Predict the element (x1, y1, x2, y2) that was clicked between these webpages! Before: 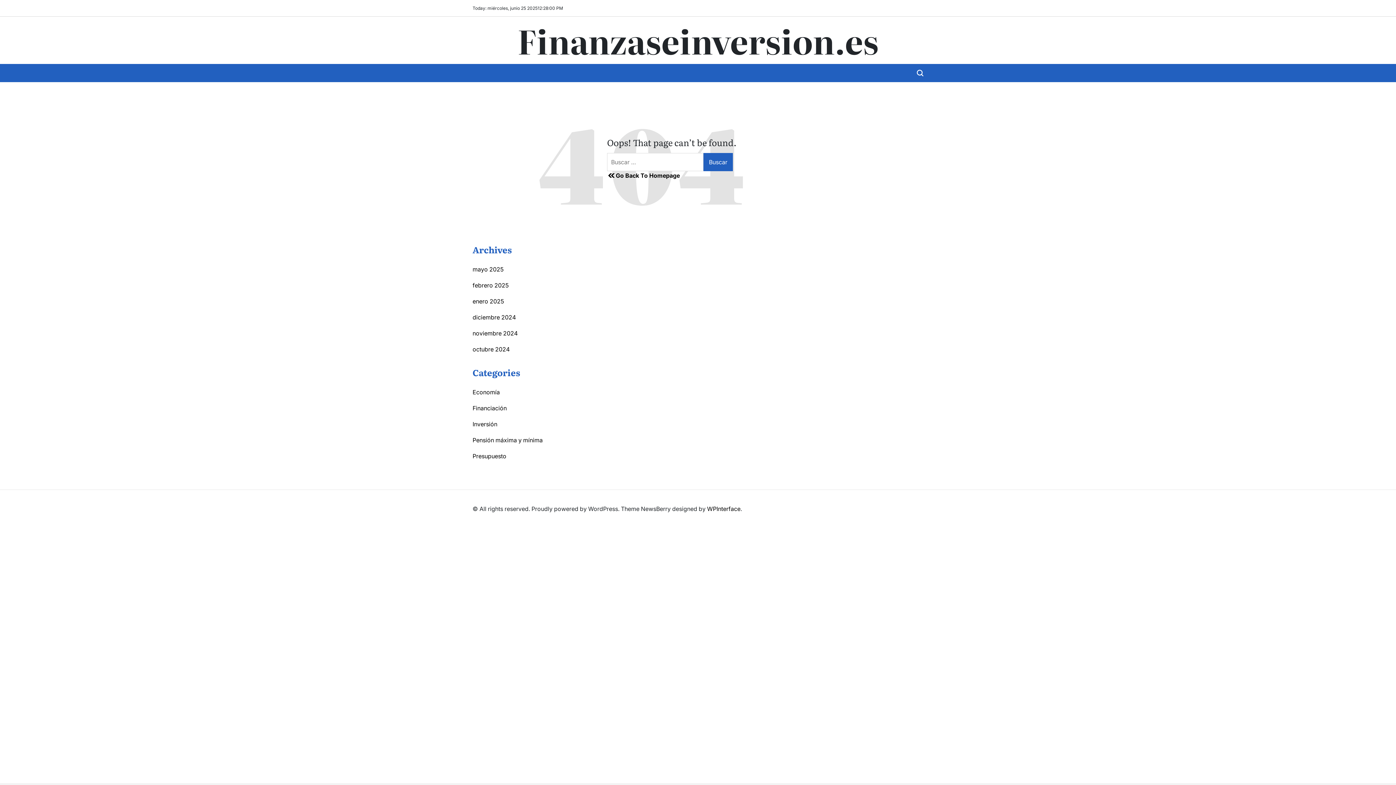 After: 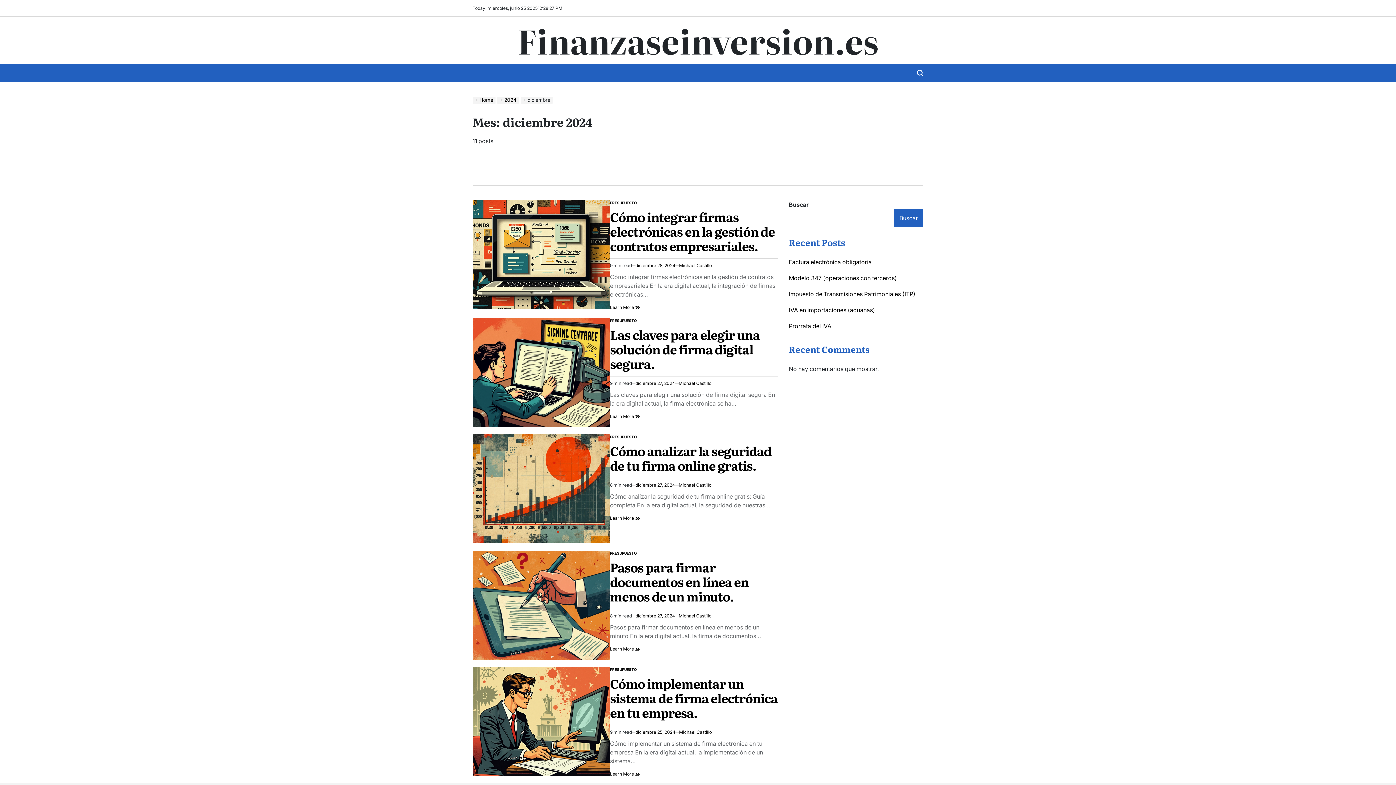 Action: label: diciembre 2024 bbox: (472, 313, 516, 321)